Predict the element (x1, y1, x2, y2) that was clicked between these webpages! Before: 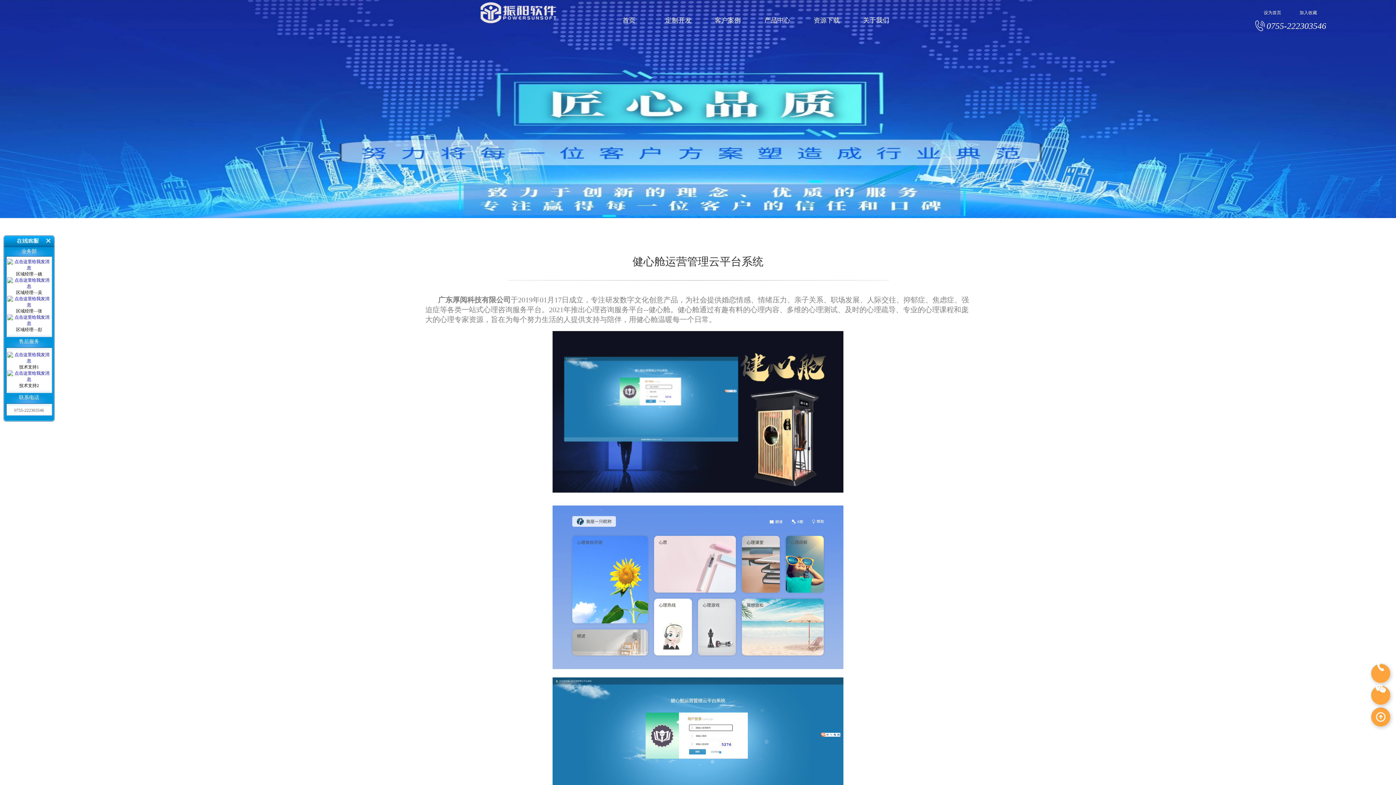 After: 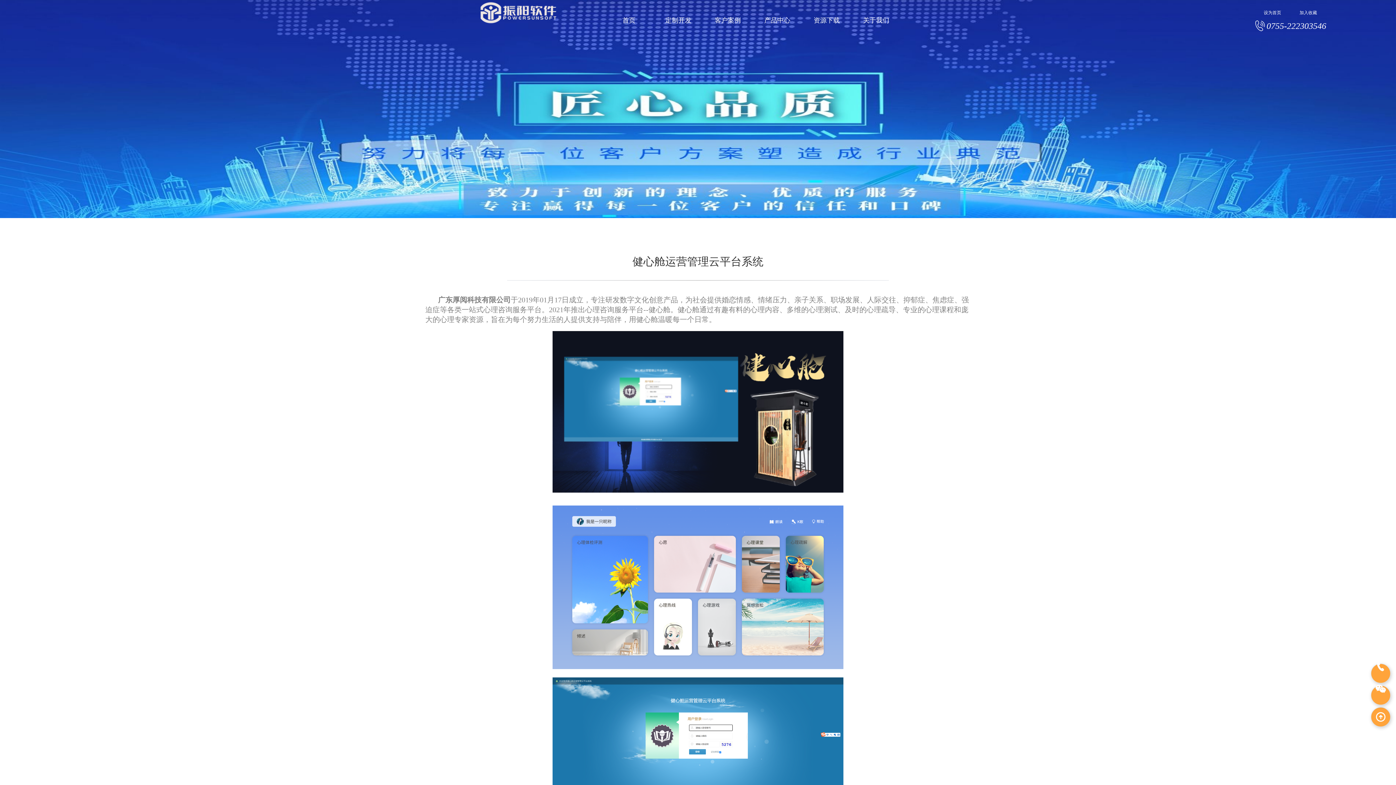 Action: bbox: (46, 237, 52, 242) label:     